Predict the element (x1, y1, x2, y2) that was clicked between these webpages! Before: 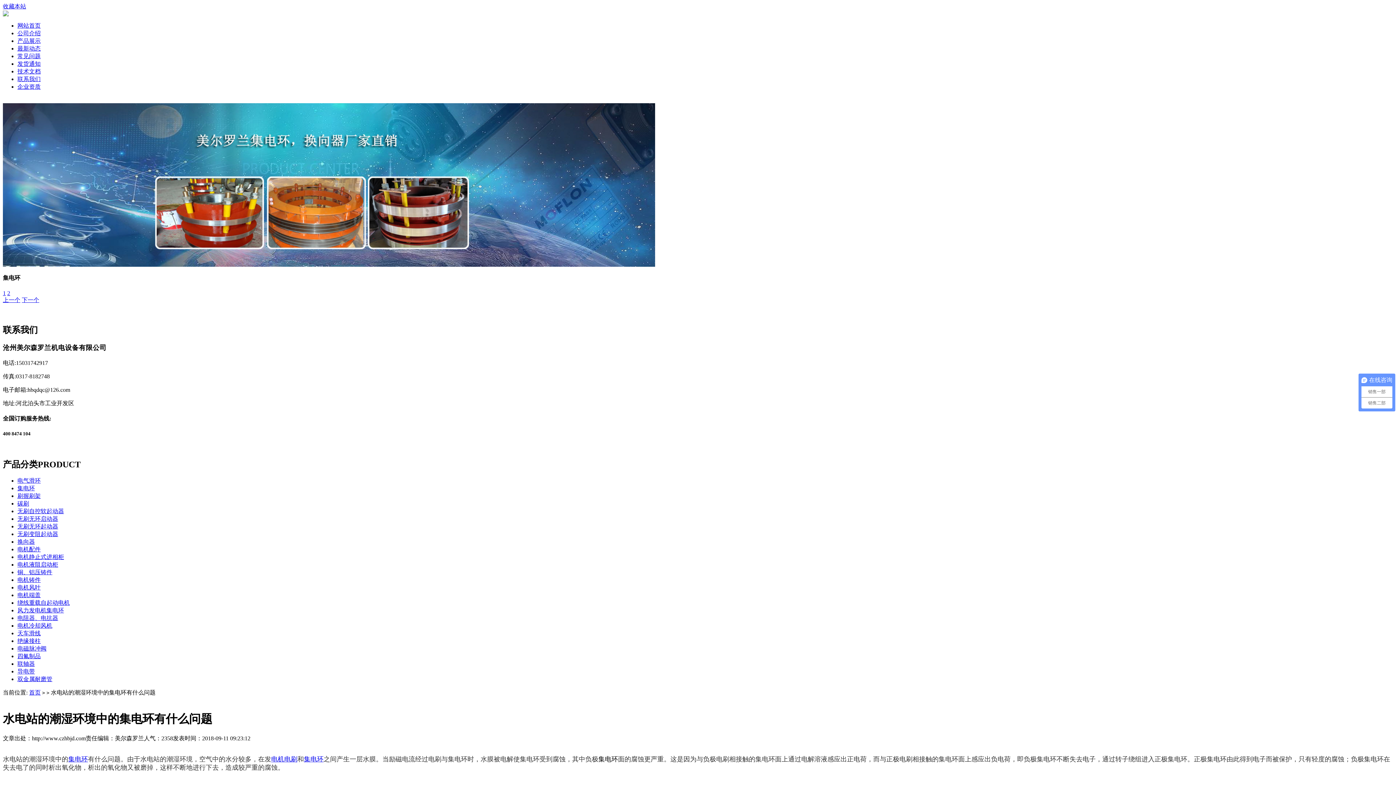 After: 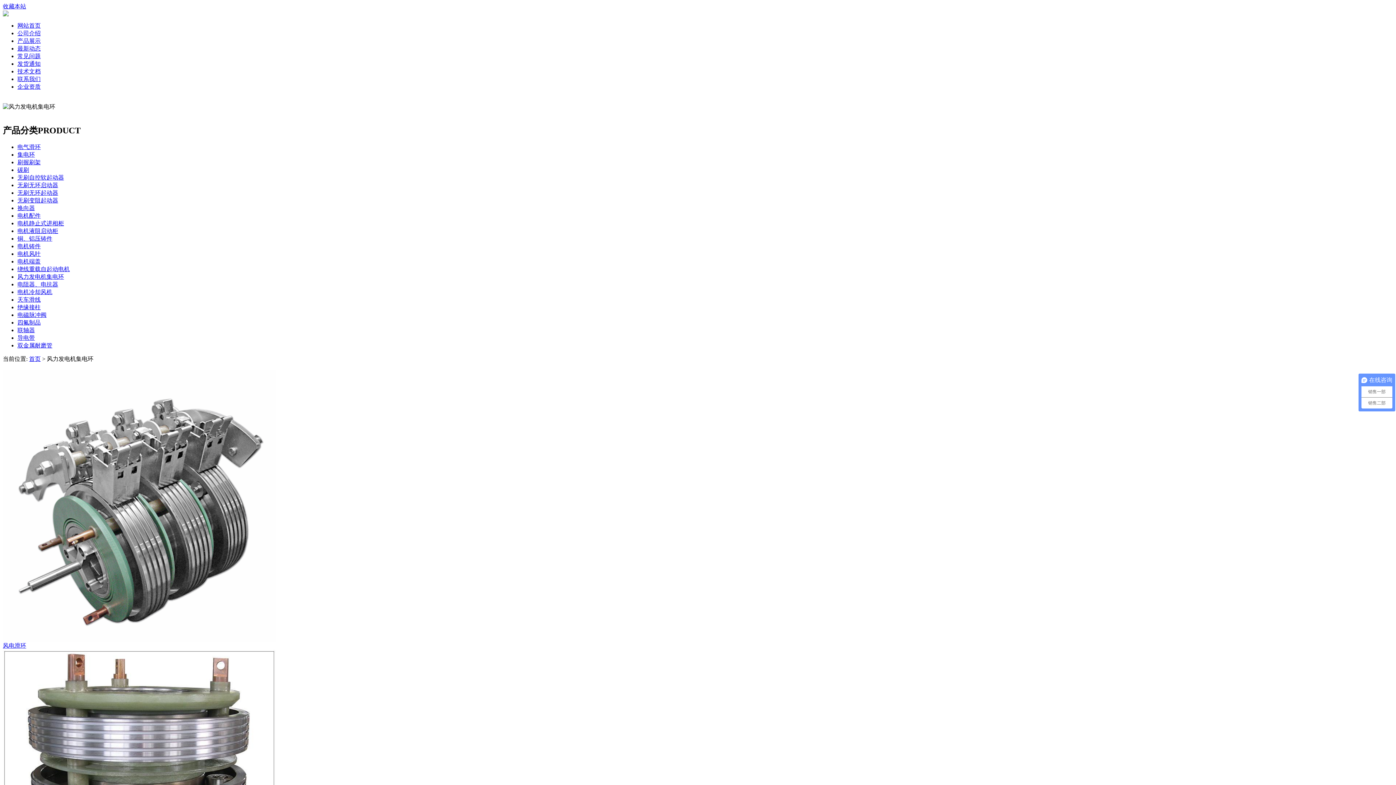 Action: bbox: (17, 607, 64, 613) label: 风力发电机集电环